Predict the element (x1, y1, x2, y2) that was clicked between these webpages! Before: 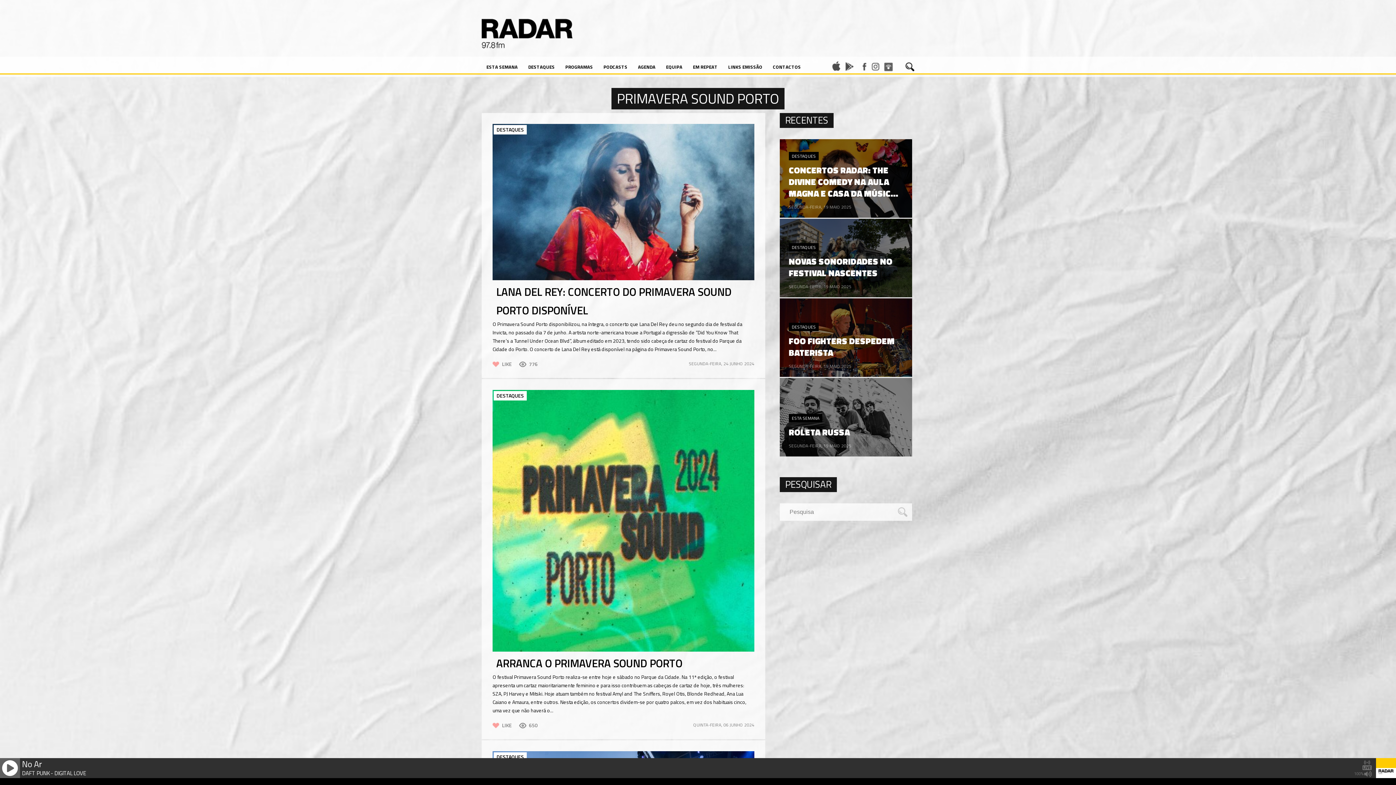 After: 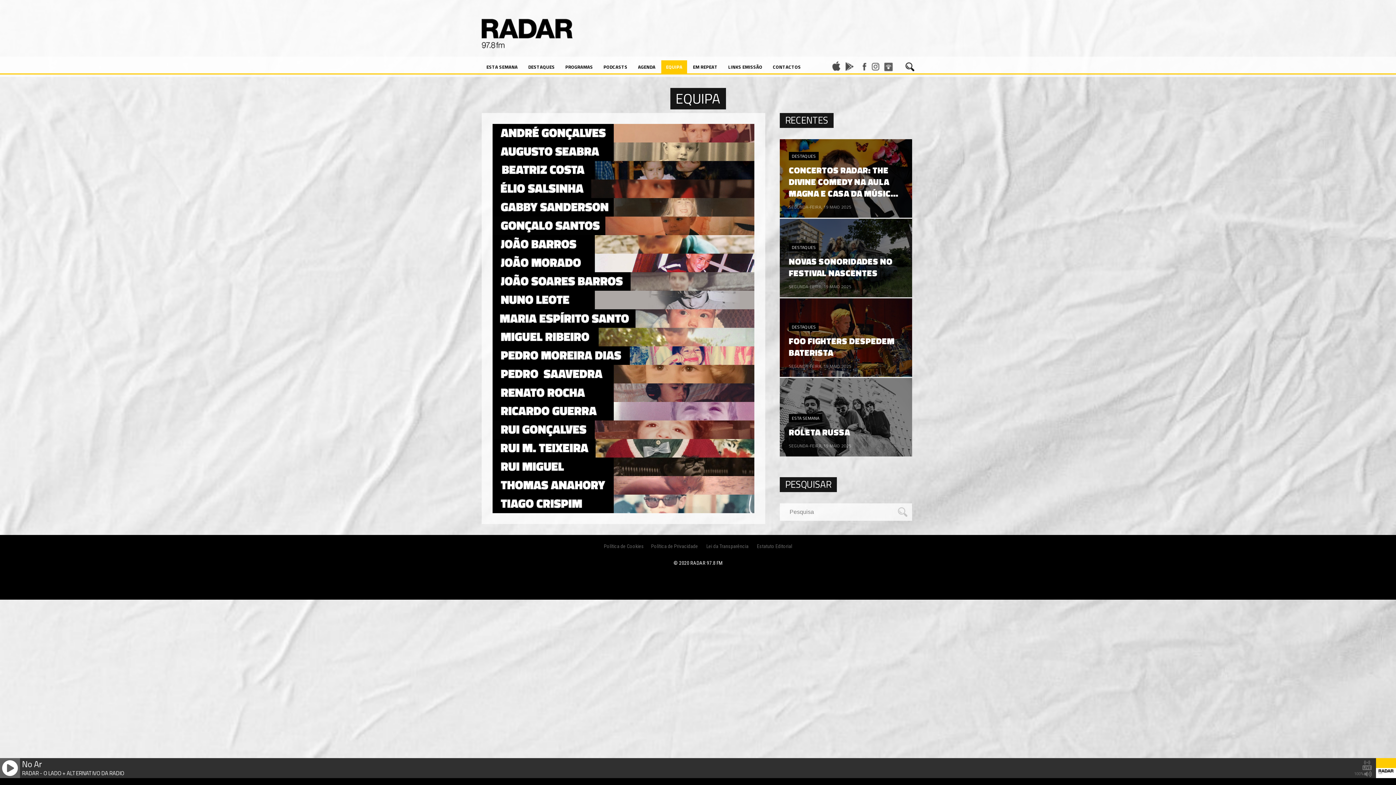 Action: bbox: (661, 60, 687, 73) label: EQUIPA